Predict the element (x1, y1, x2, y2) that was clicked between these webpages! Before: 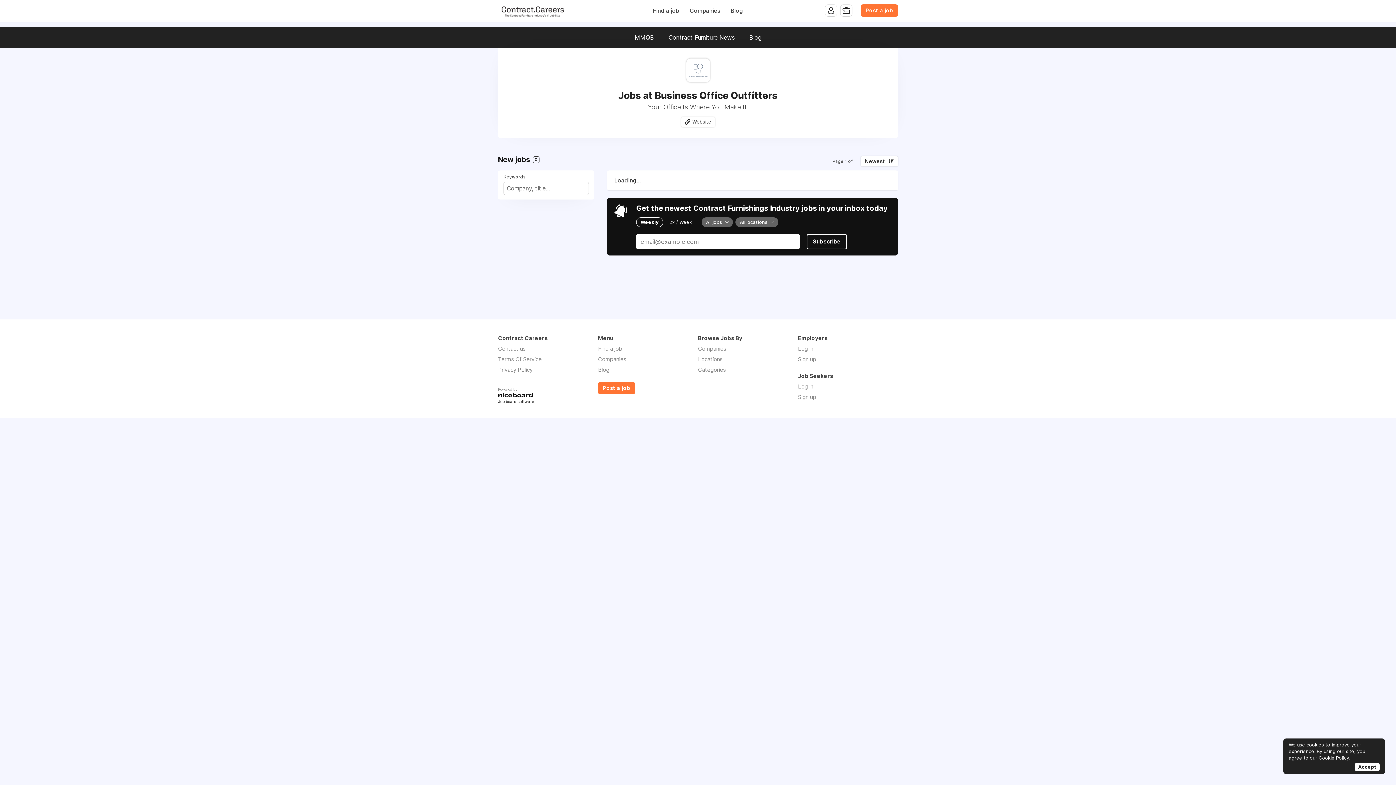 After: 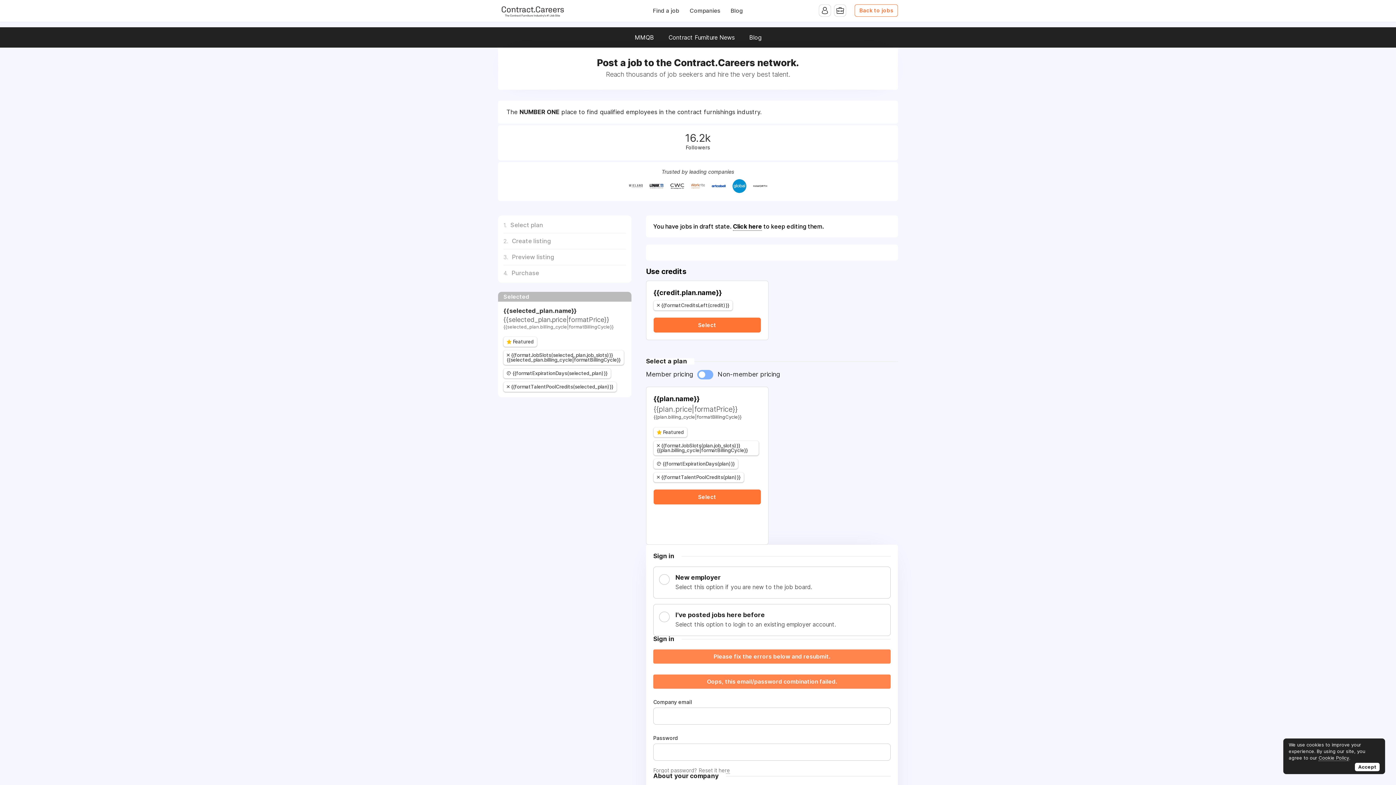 Action: label: Post a job bbox: (598, 382, 635, 394)